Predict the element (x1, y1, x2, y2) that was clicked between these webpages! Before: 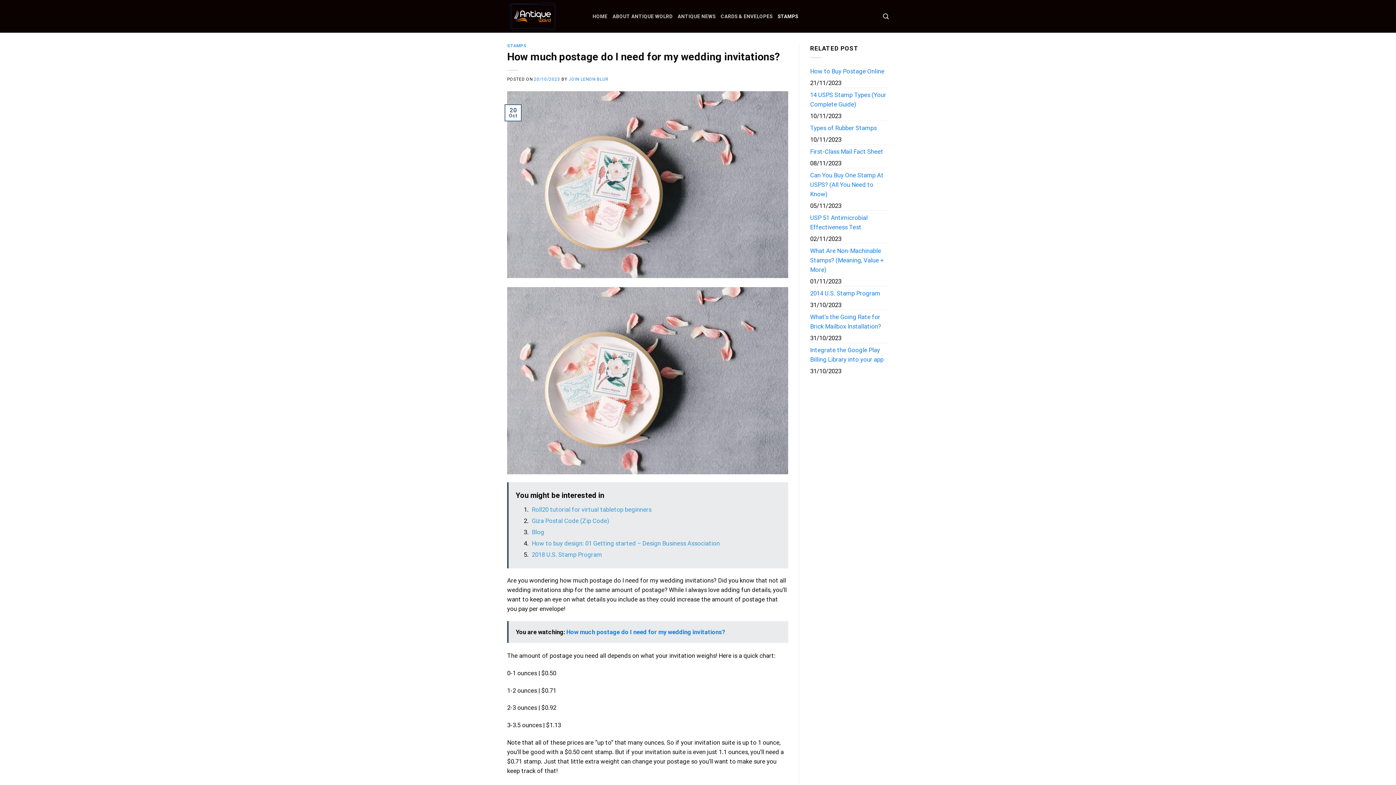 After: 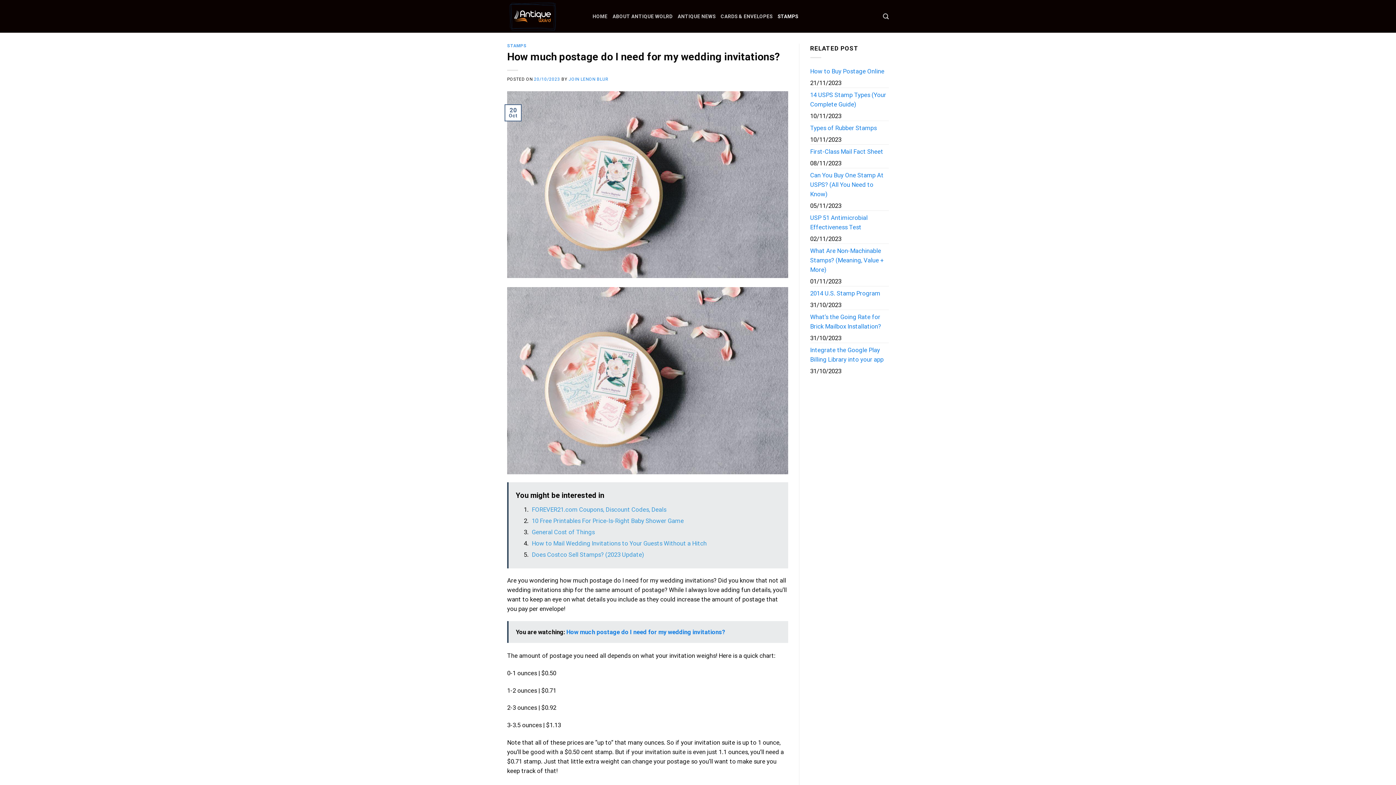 Action: bbox: (507, 180, 788, 187)